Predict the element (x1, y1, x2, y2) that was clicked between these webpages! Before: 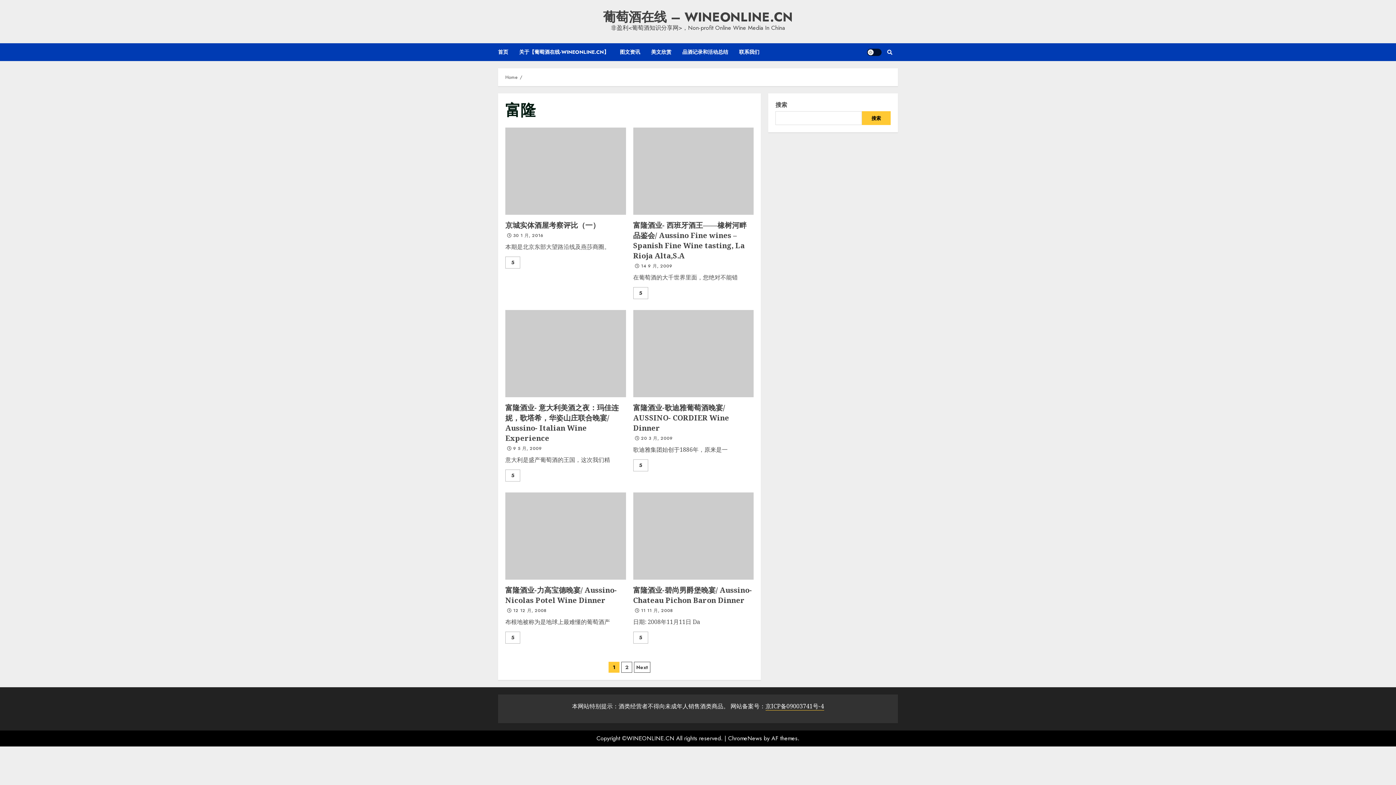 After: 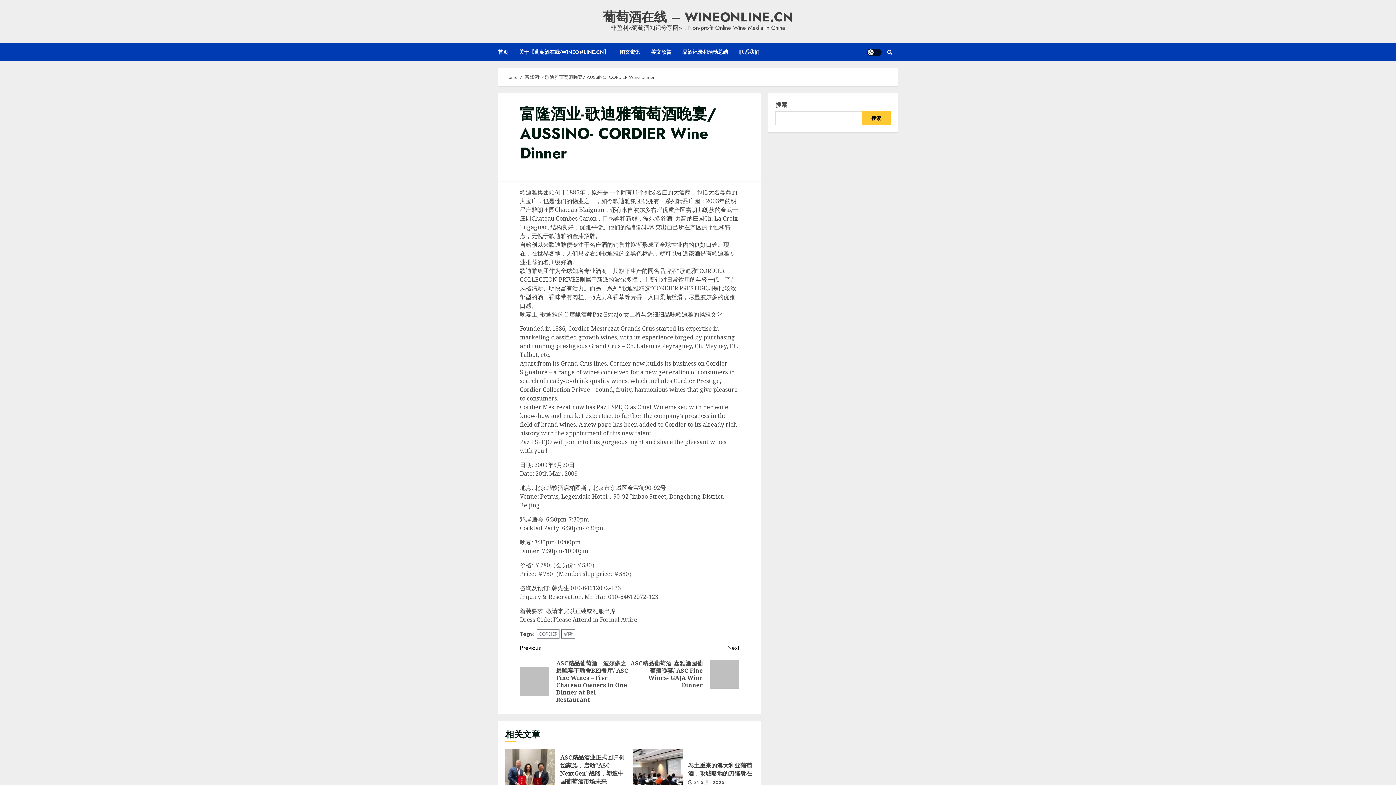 Action: label: 富隆酒业-歌迪雅葡萄酒晚宴/ AUSSINO- CORDIER Wine Dinner bbox: (633, 402, 729, 433)